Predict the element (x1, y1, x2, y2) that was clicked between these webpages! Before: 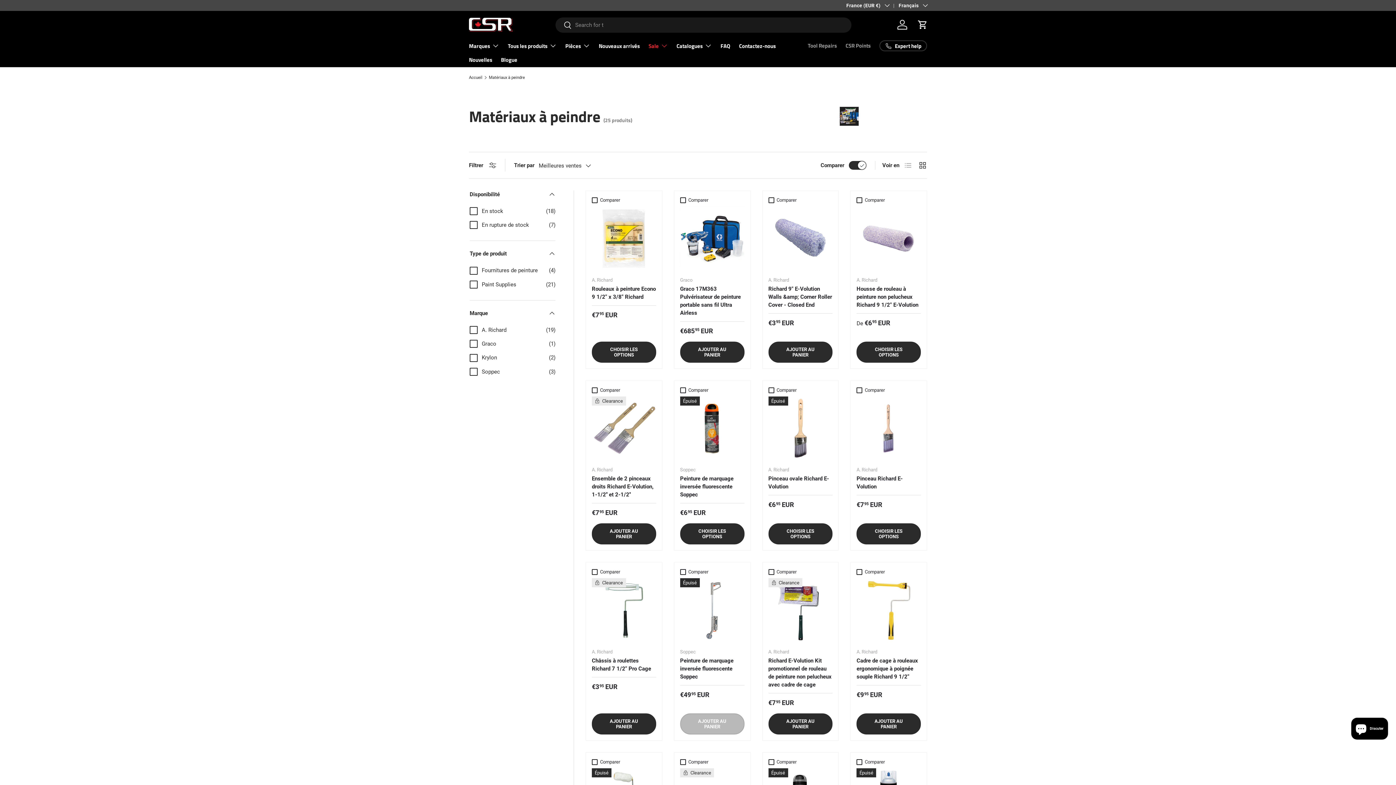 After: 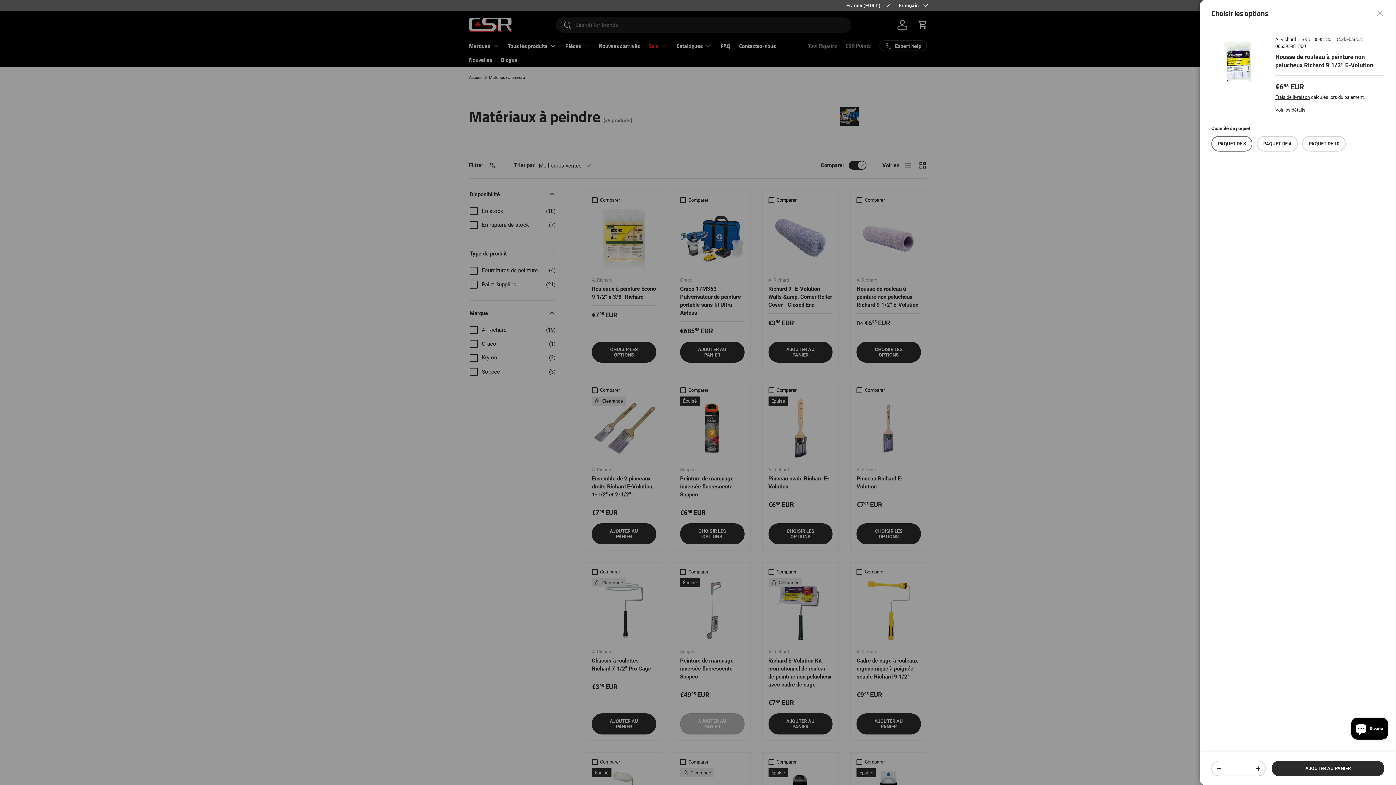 Action: label: CHOISIR LES OPTIONS bbox: (856, 341, 921, 362)